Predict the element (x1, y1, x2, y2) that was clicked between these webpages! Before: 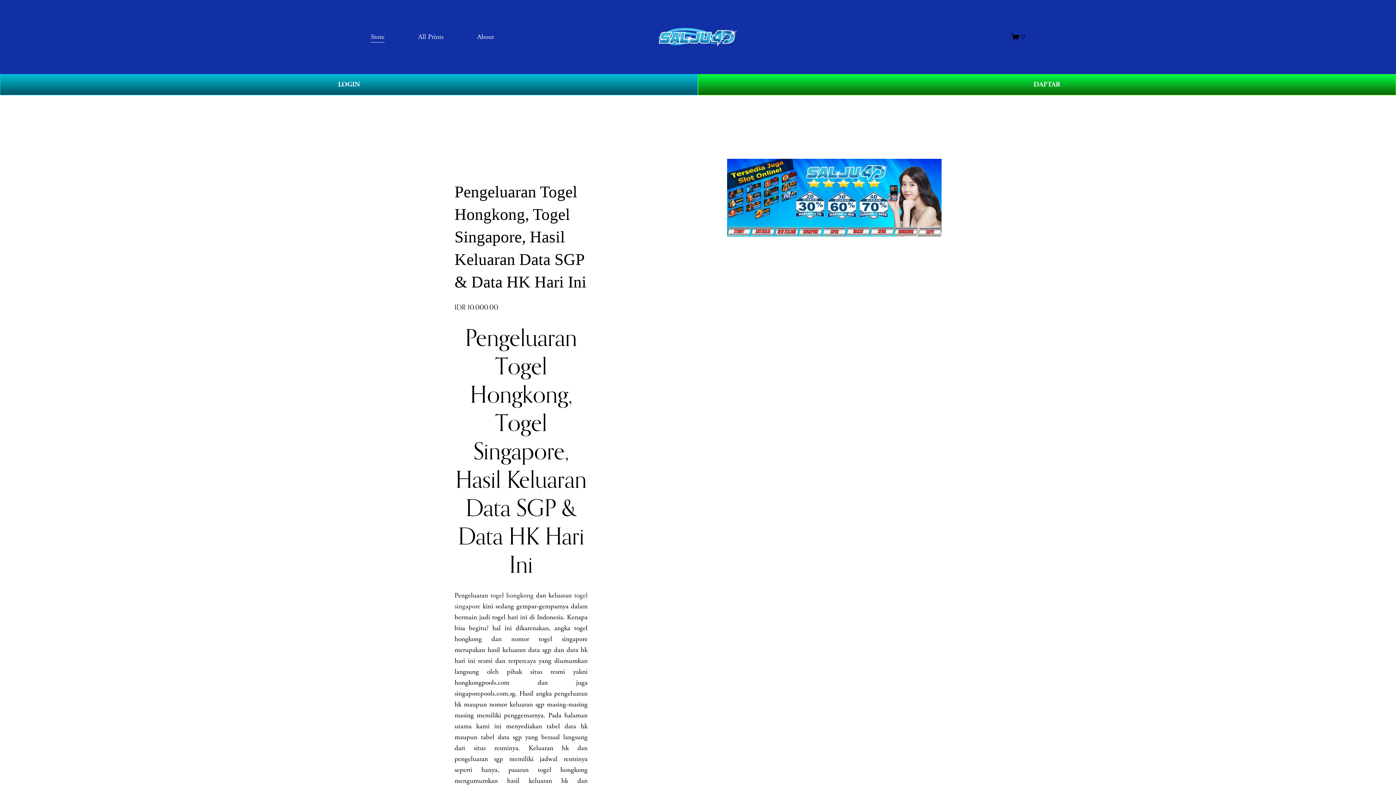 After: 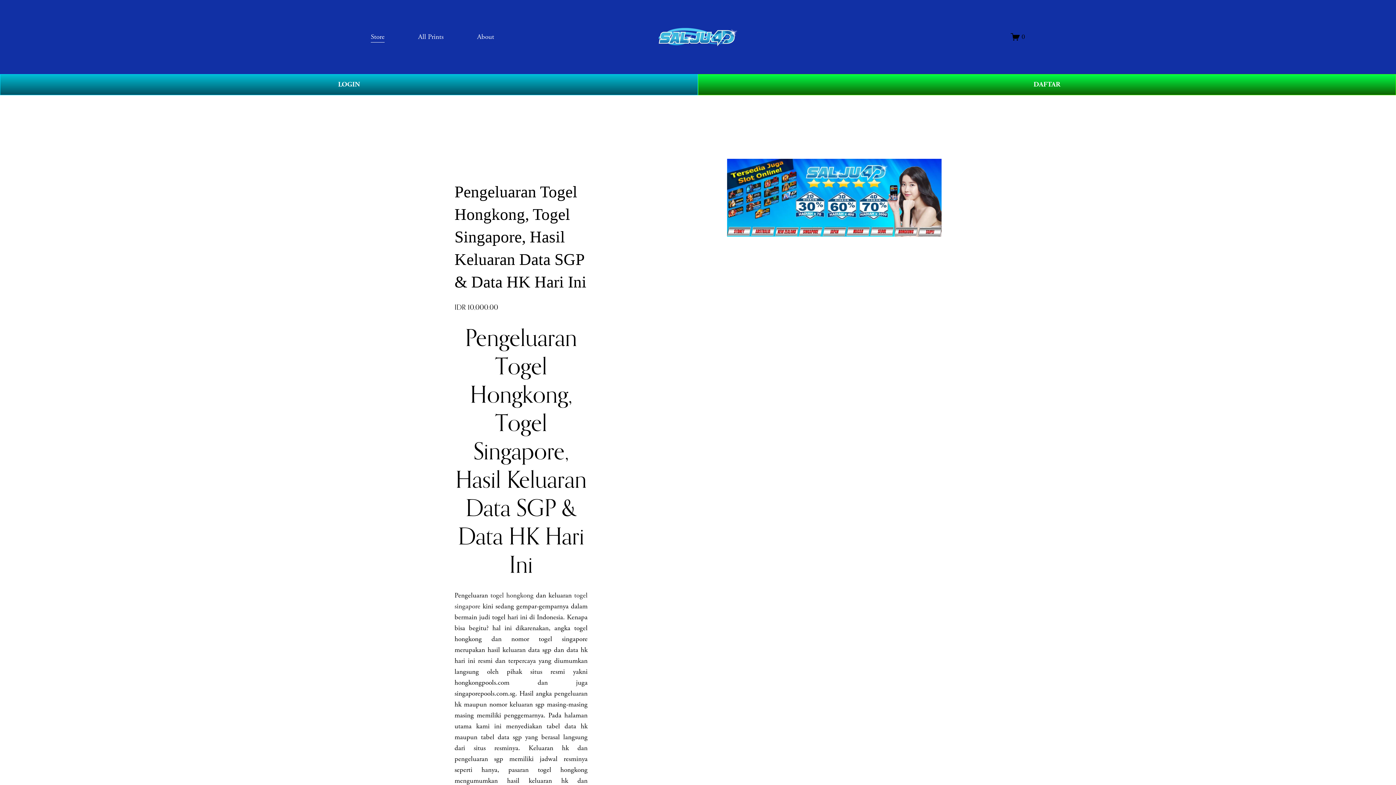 Action: label: About bbox: (477, 30, 494, 43)